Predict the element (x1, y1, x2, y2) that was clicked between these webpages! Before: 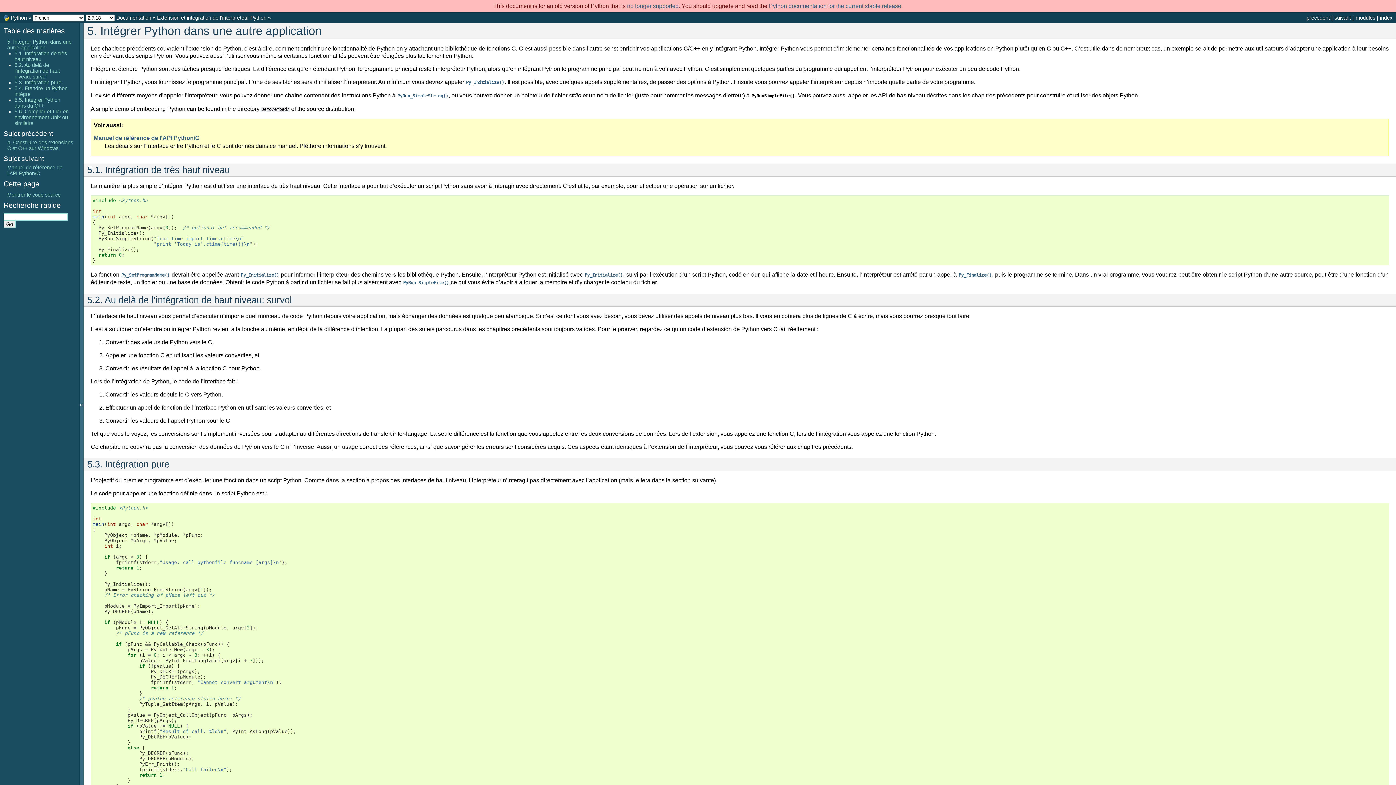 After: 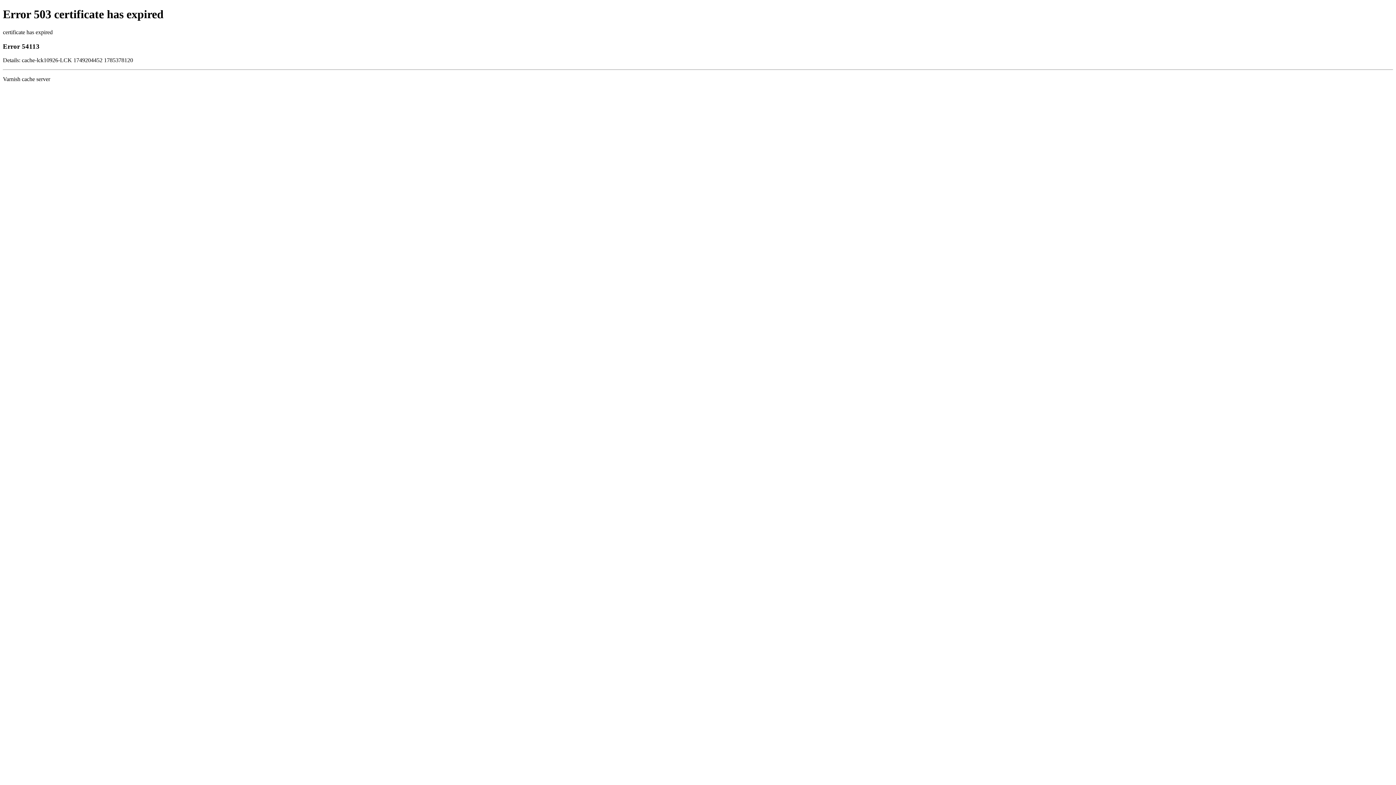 Action: label: Py_SetProgramName() bbox: (120, 271, 170, 277)